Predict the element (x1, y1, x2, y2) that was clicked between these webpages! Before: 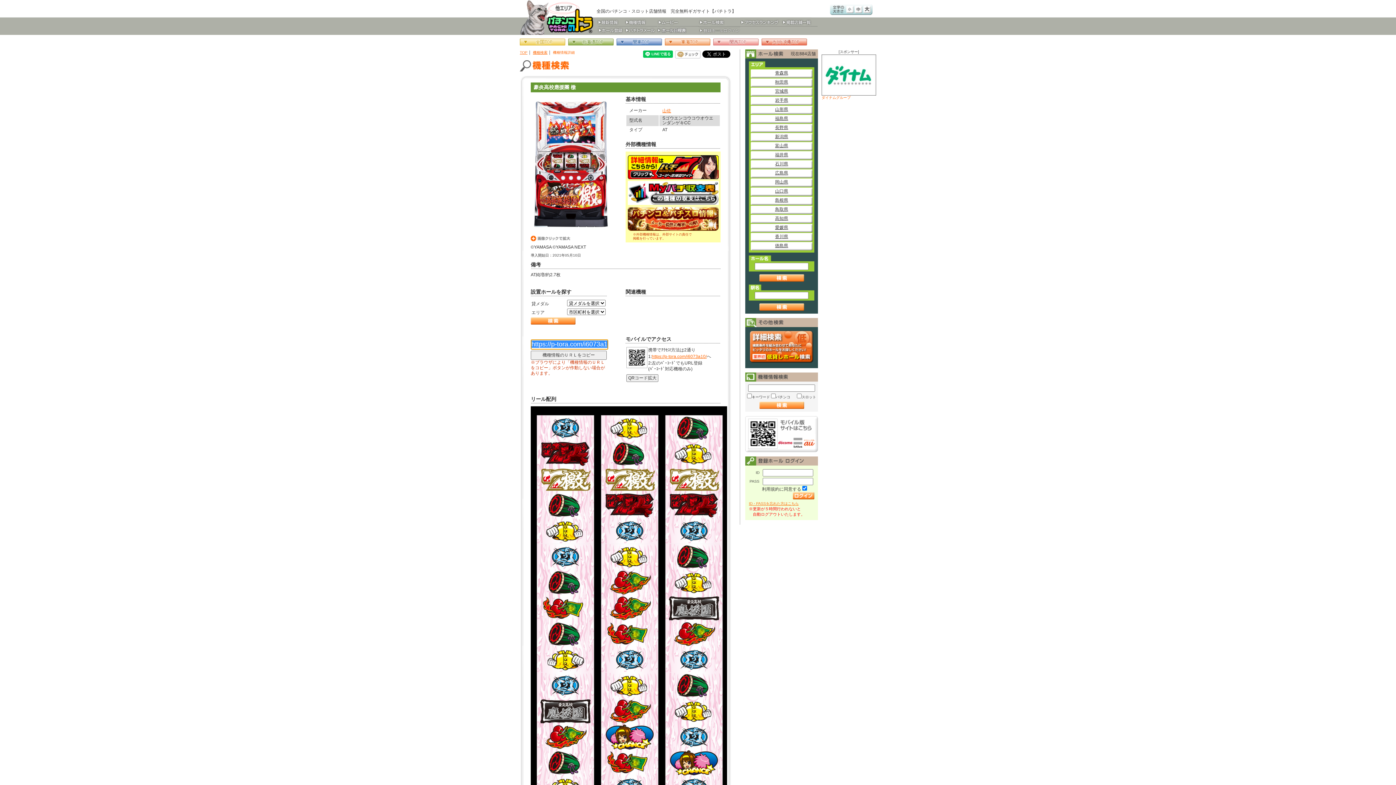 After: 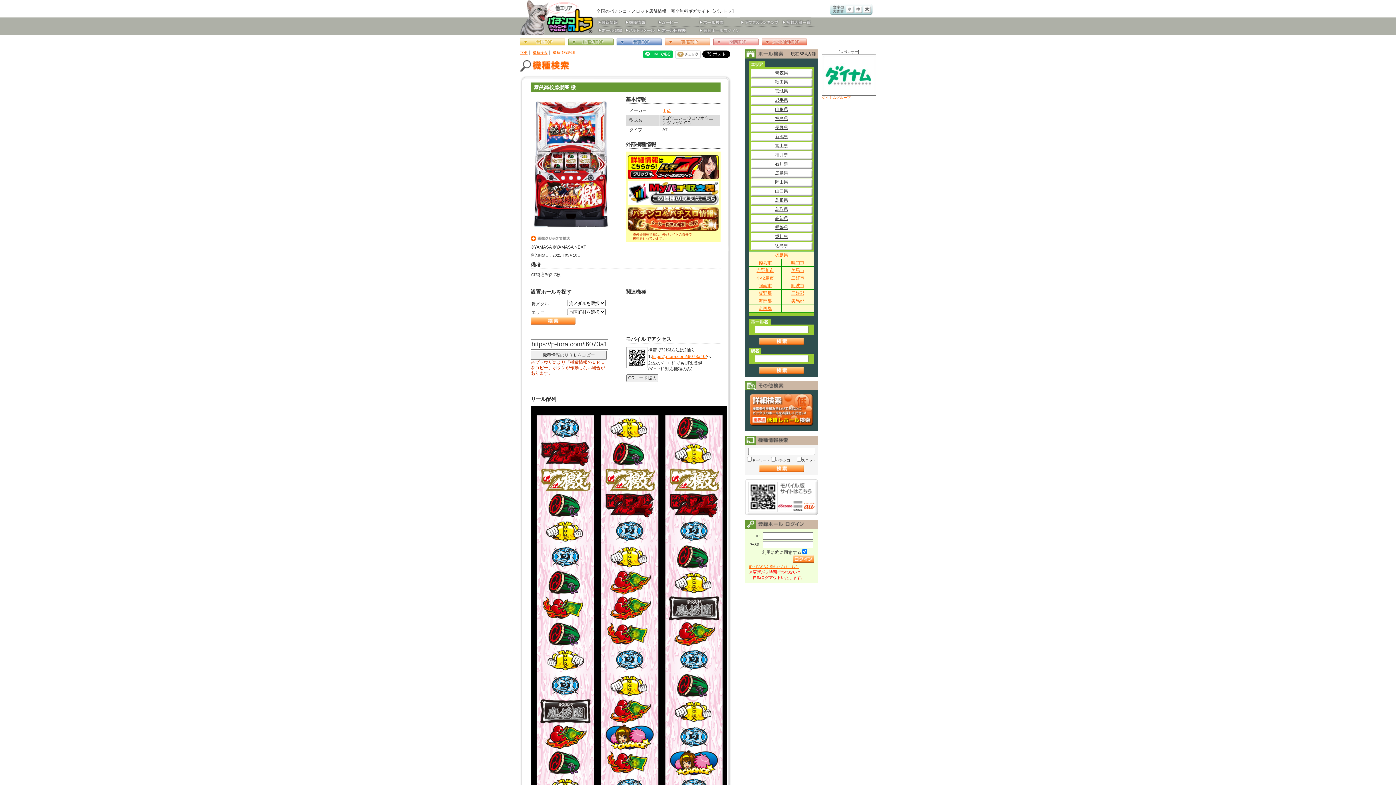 Action: label: 徳島県 bbox: (750, 242, 812, 250)